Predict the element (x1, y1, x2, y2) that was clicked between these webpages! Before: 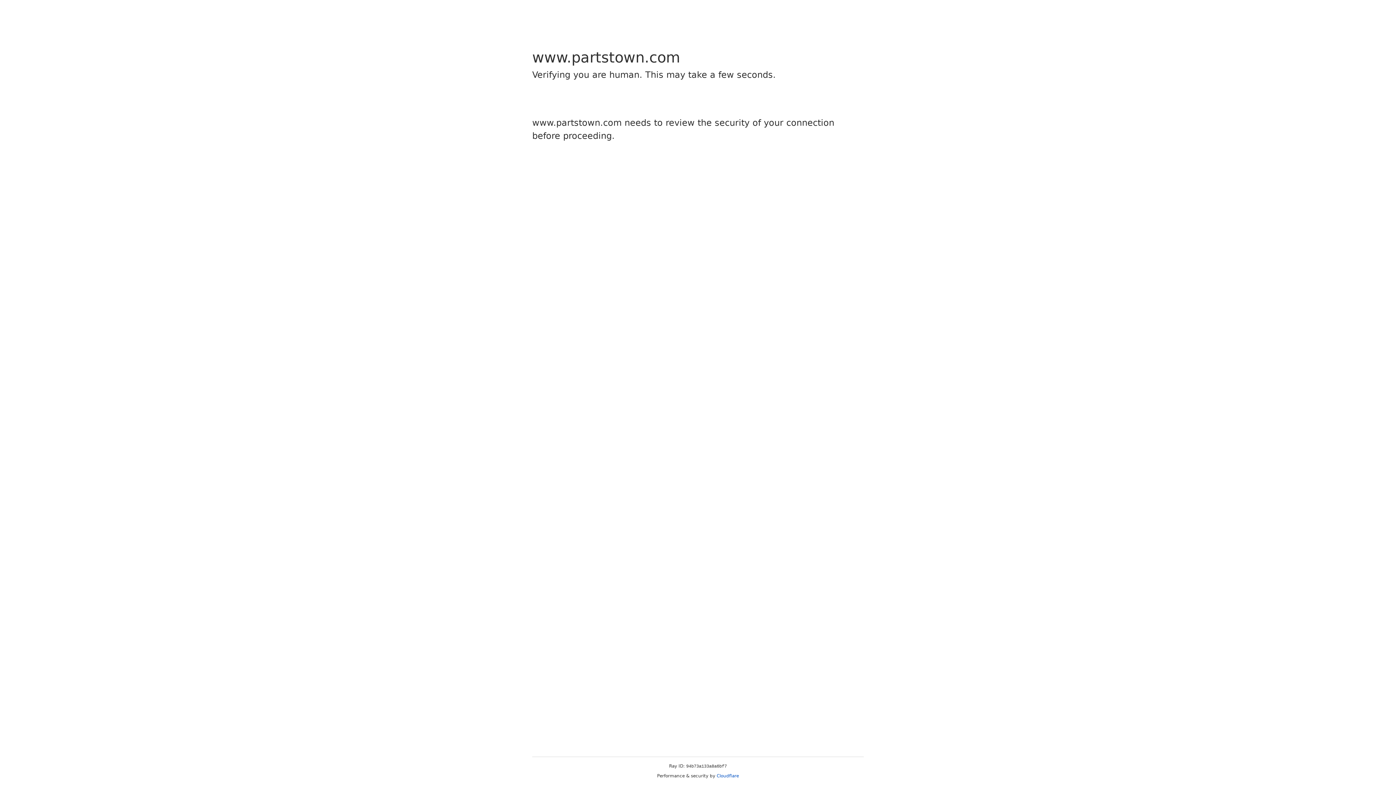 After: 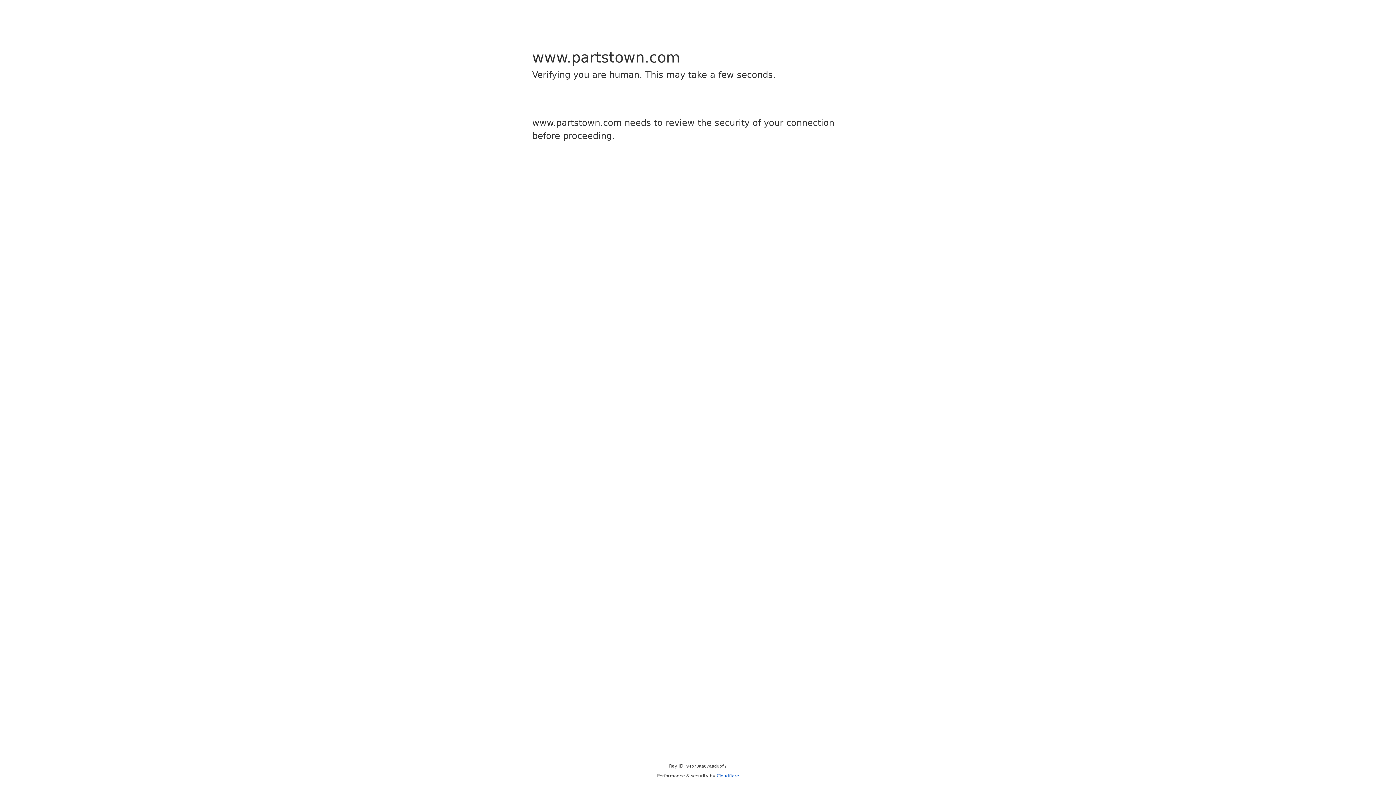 Action: label: Cloudflare bbox: (716, 773, 739, 778)